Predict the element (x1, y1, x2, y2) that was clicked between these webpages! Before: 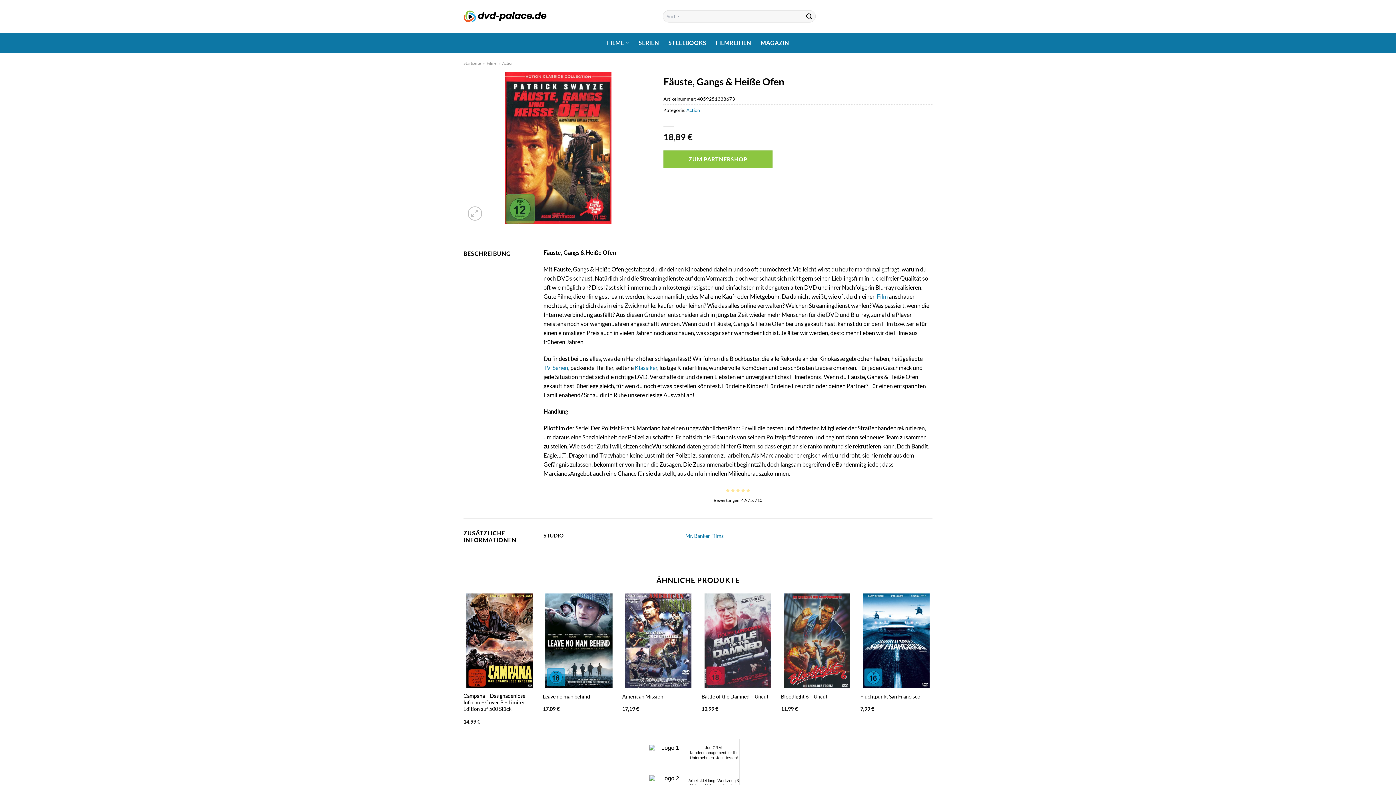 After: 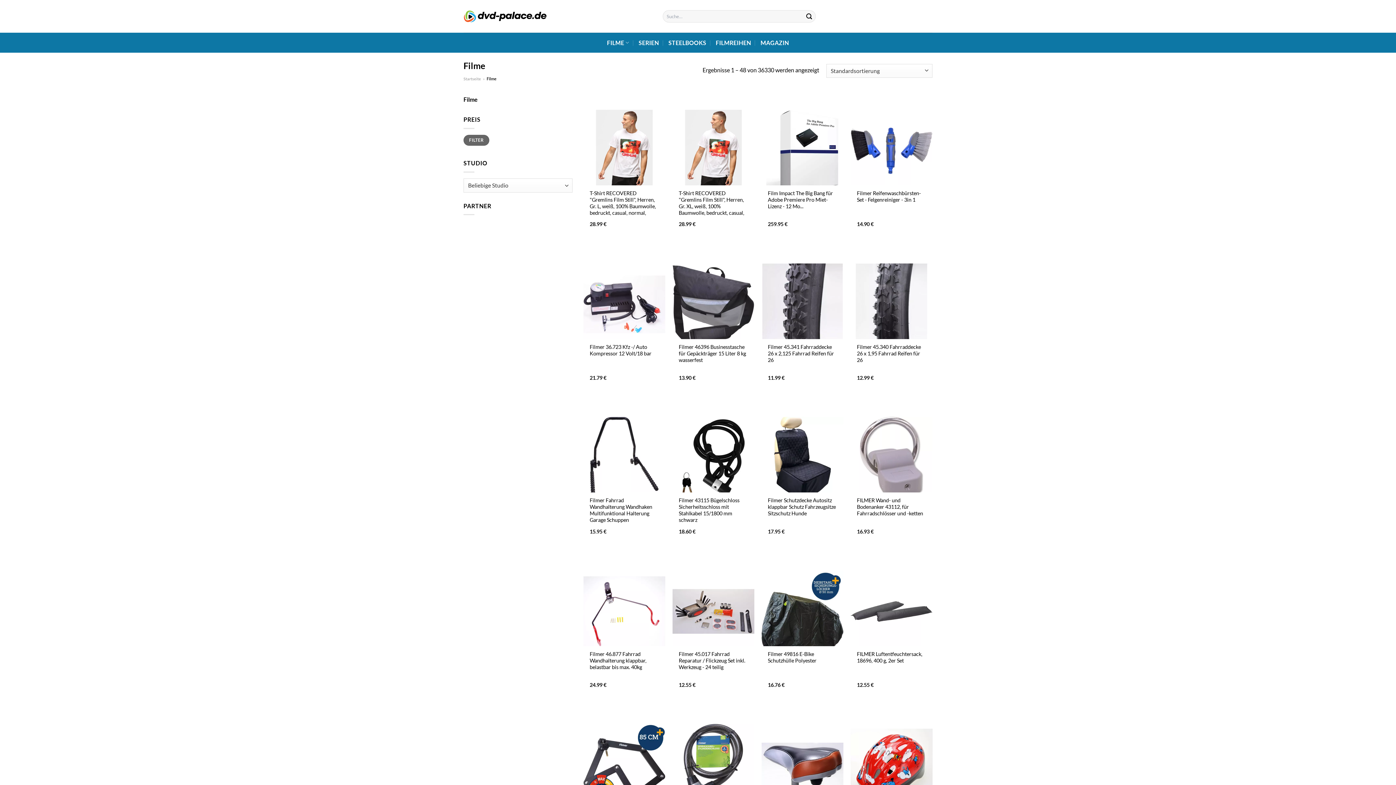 Action: bbox: (486, 60, 496, 65) label: Filme